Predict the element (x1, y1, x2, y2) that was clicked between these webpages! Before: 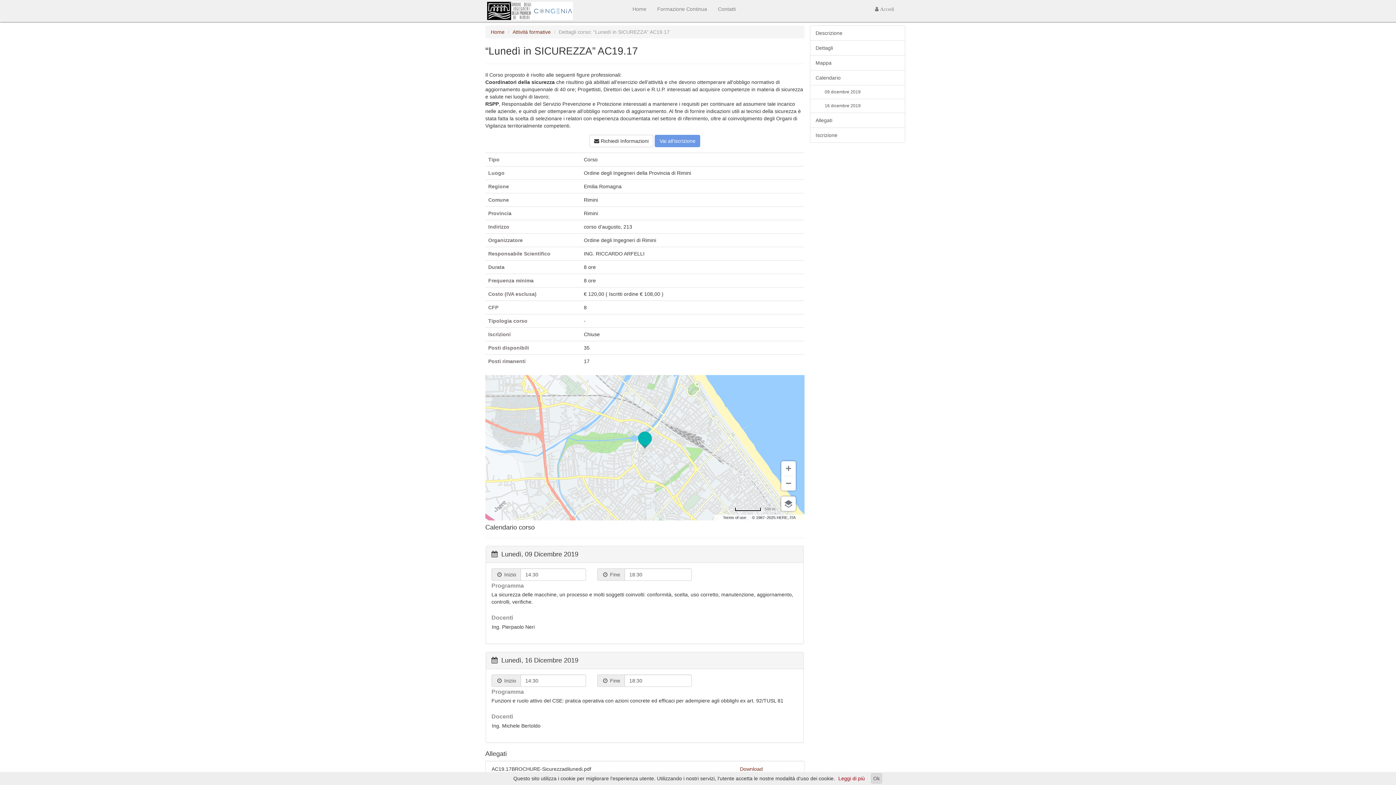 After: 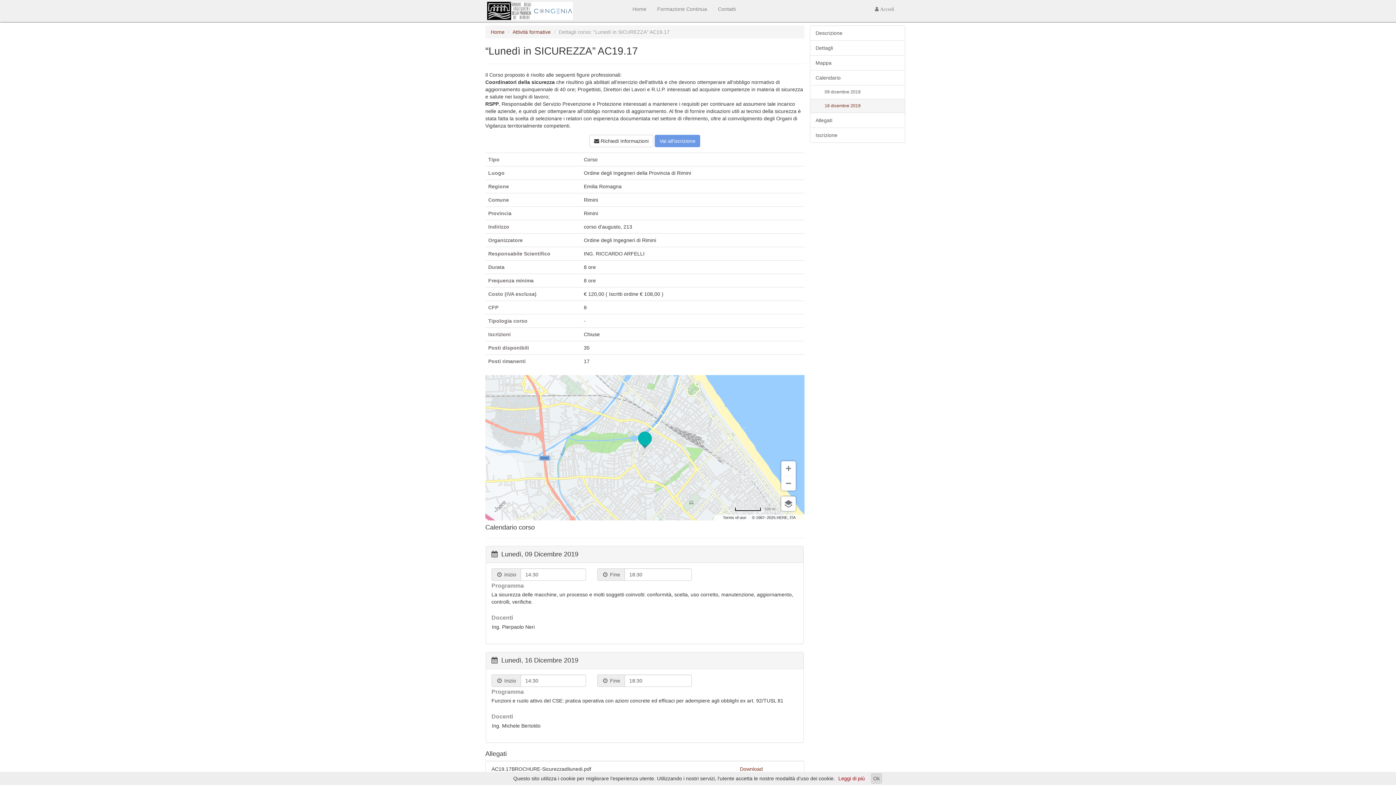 Action: bbox: (810, 98, 905, 113) label: 16 dicembre 2019